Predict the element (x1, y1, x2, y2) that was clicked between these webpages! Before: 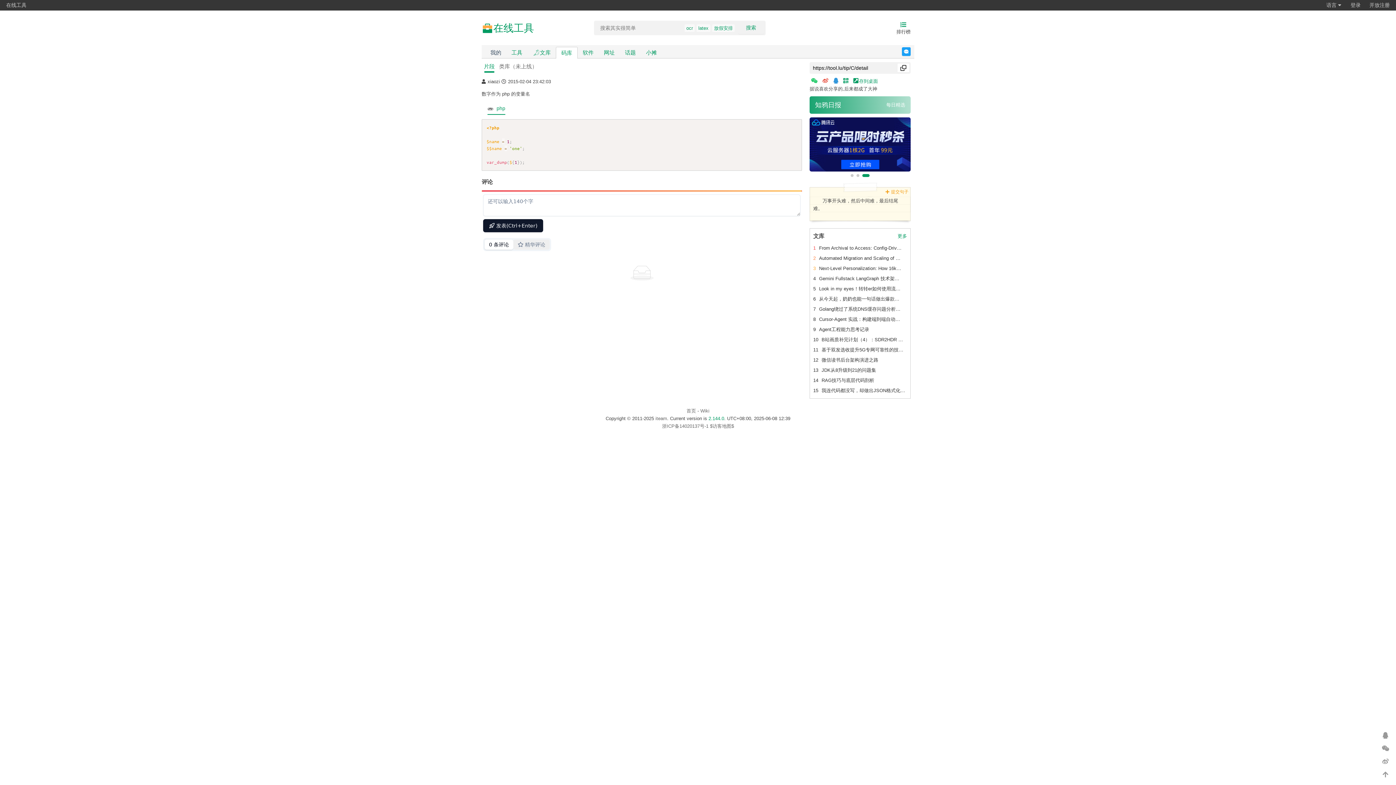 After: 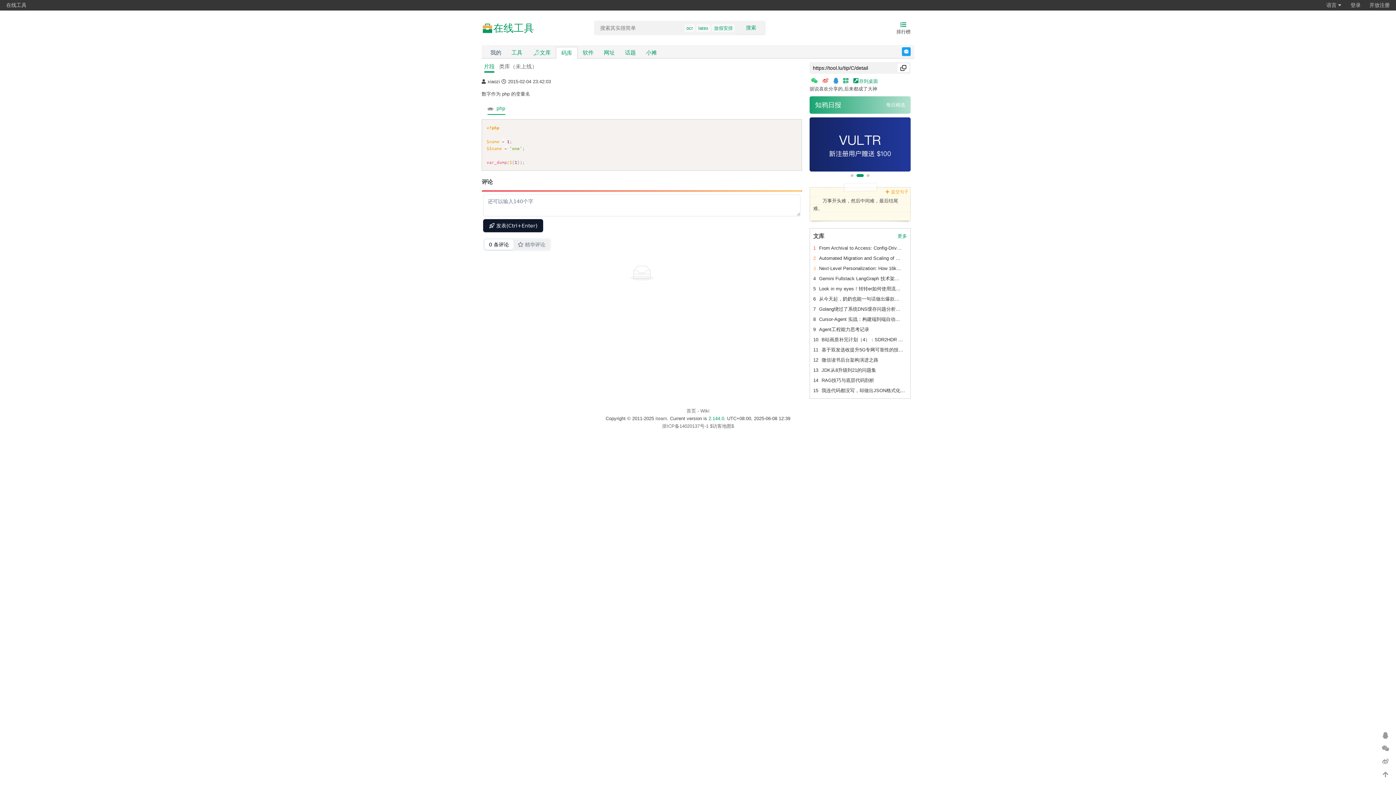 Action: label: Go to slide 2 bbox: (861, 174, 864, 177)